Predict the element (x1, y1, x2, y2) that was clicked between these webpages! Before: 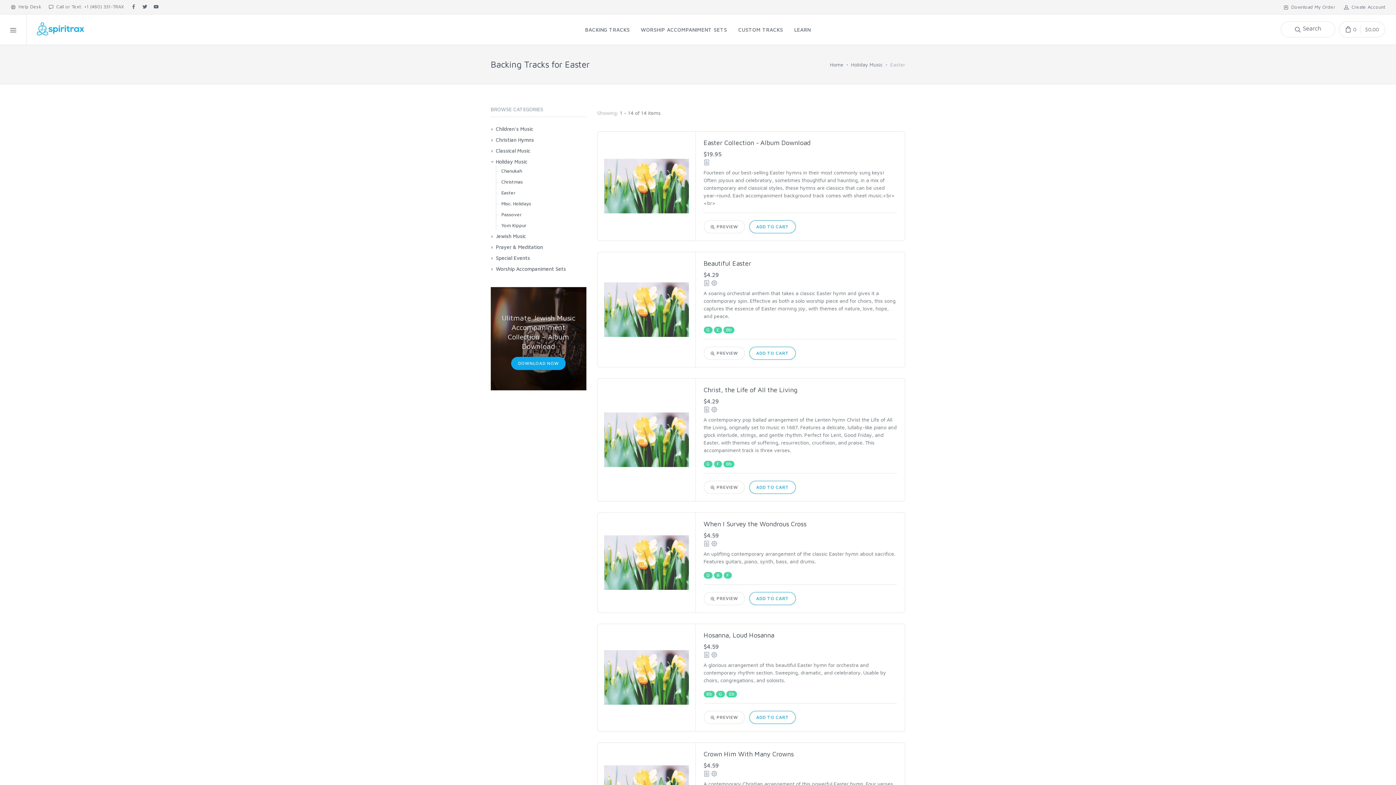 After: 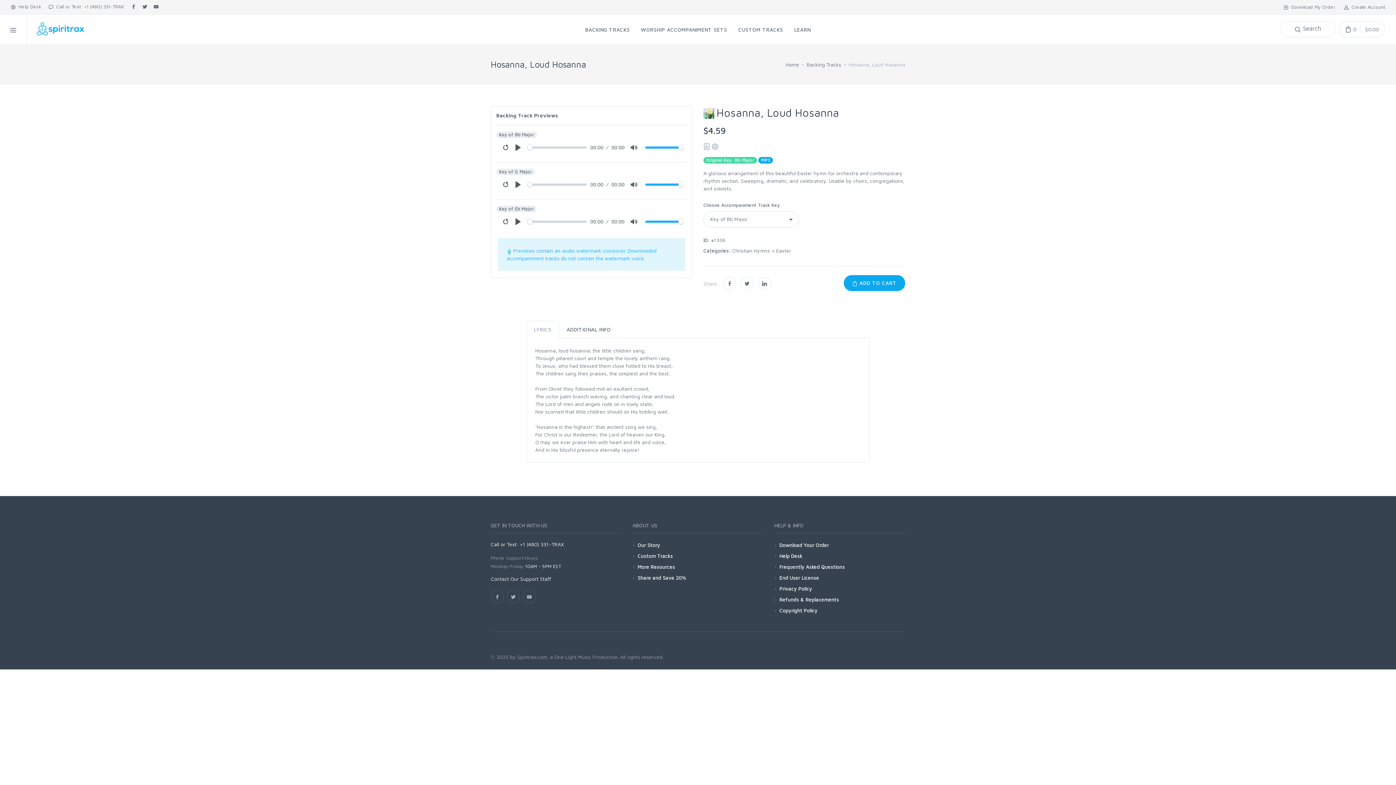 Action: bbox: (703, 711, 745, 724) label:  PREVIEW